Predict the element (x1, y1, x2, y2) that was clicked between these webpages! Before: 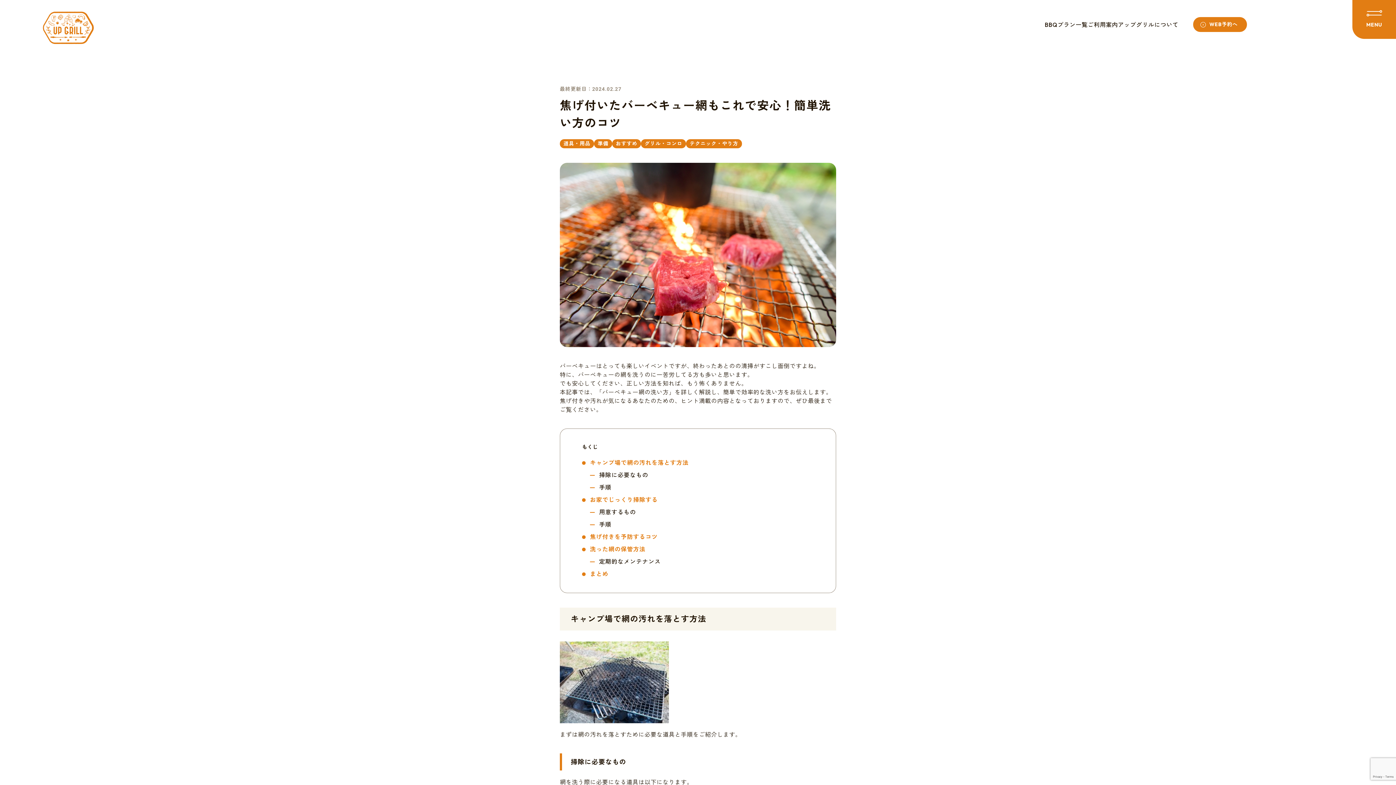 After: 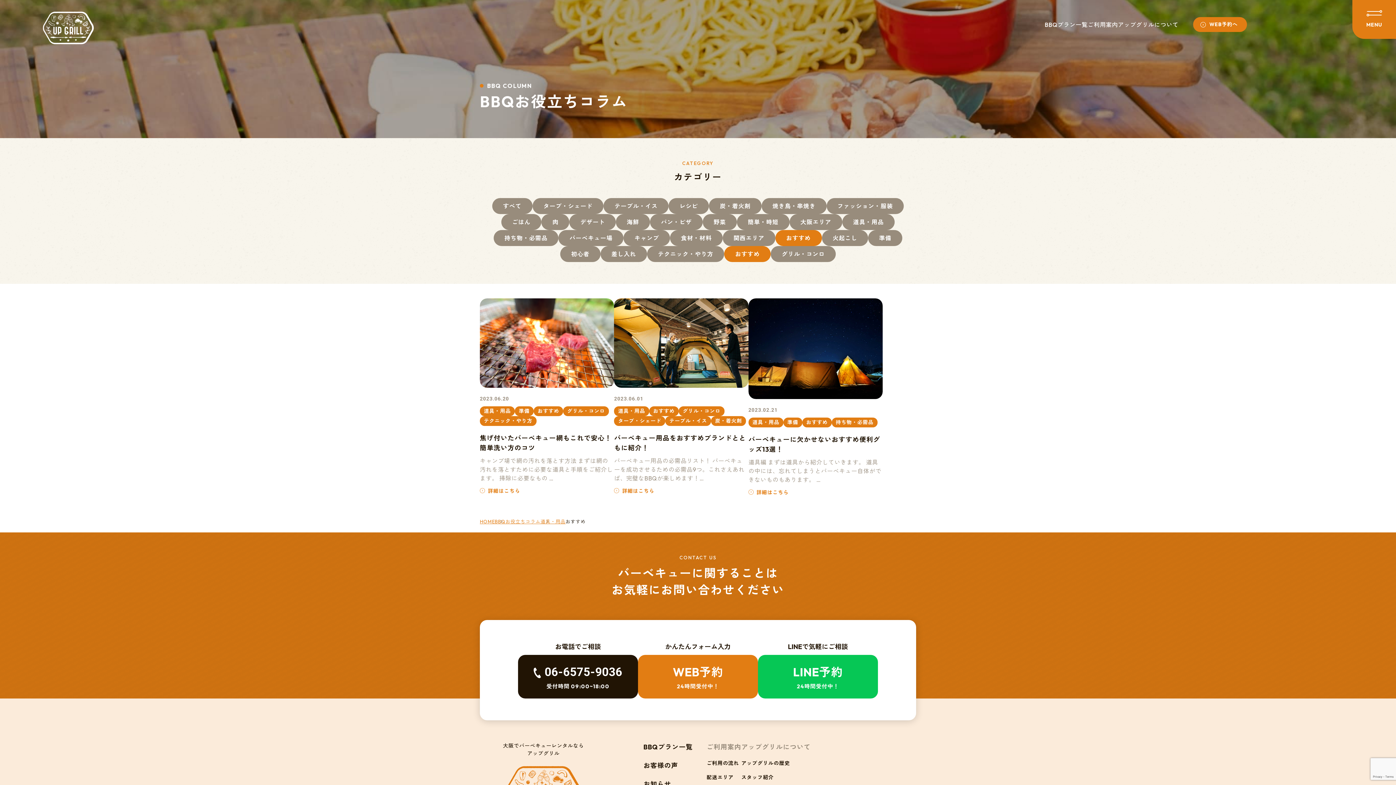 Action: bbox: (612, 139, 641, 148) label: おすすめ